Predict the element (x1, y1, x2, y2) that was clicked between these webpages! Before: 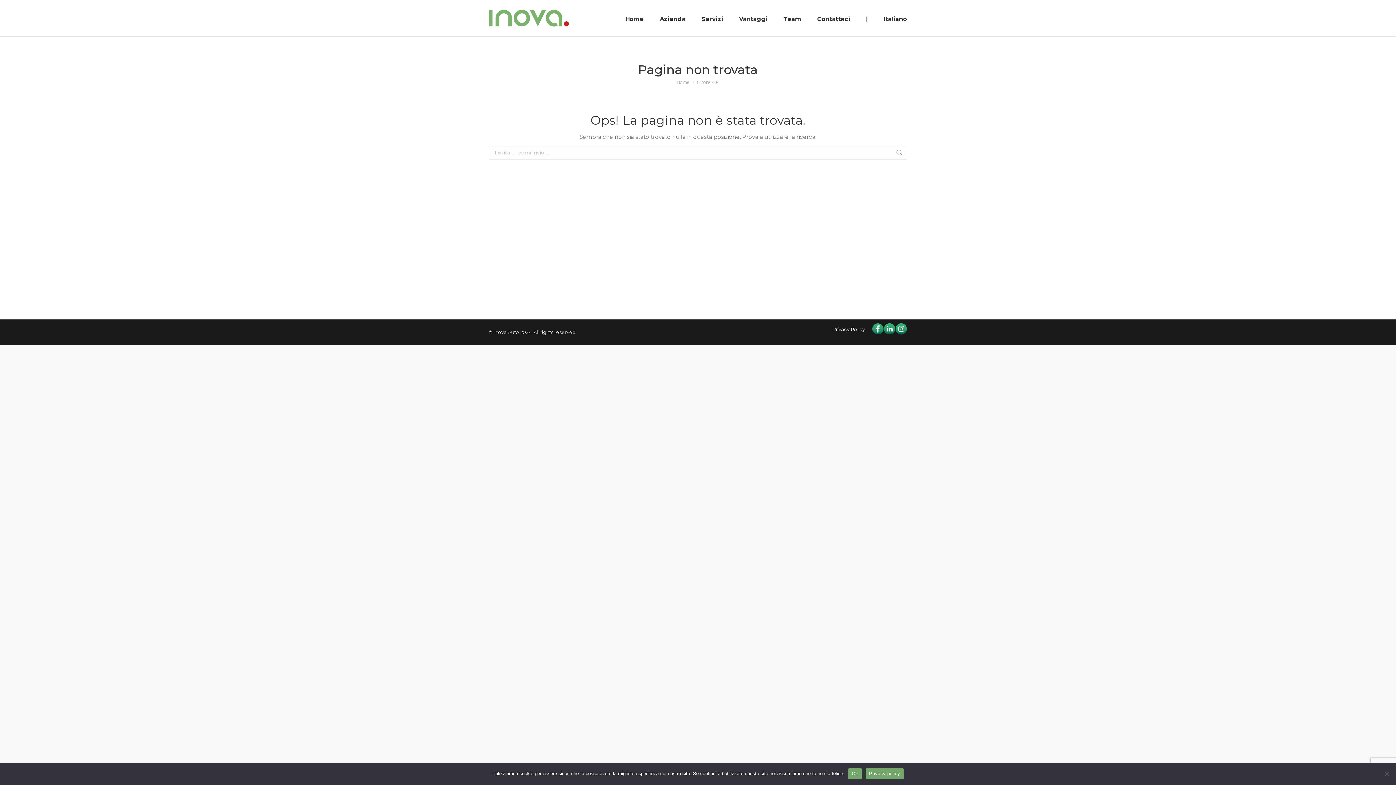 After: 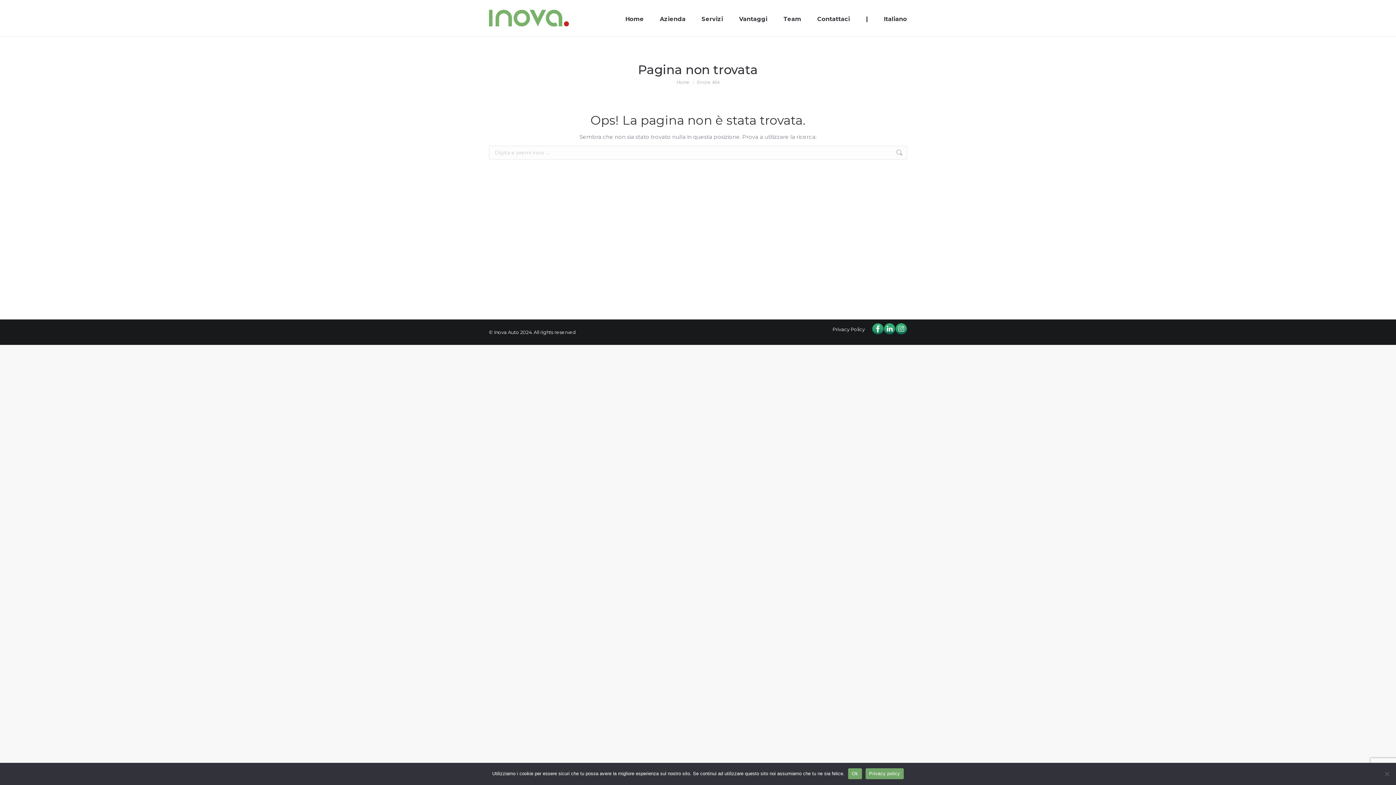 Action: bbox: (865, 768, 904, 779) label: Privacy policy